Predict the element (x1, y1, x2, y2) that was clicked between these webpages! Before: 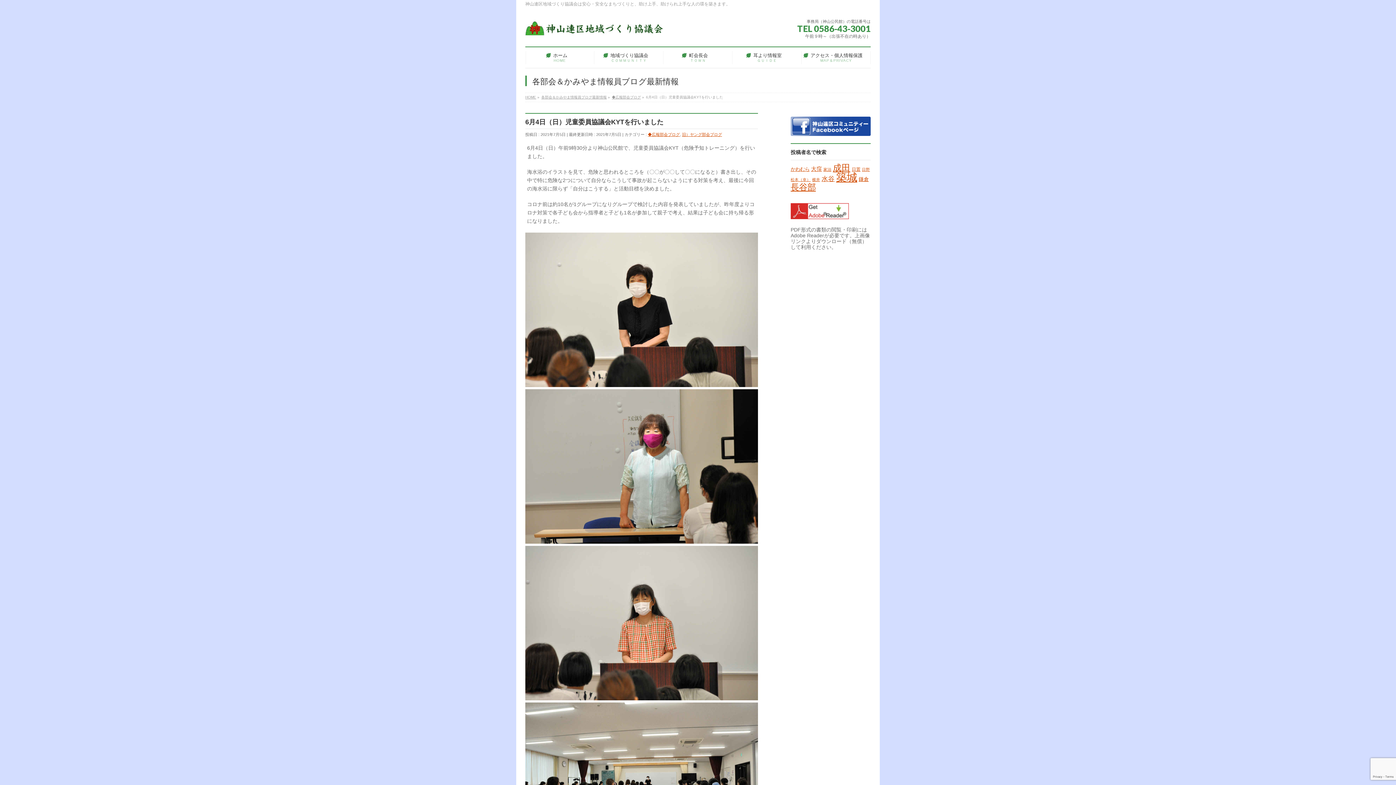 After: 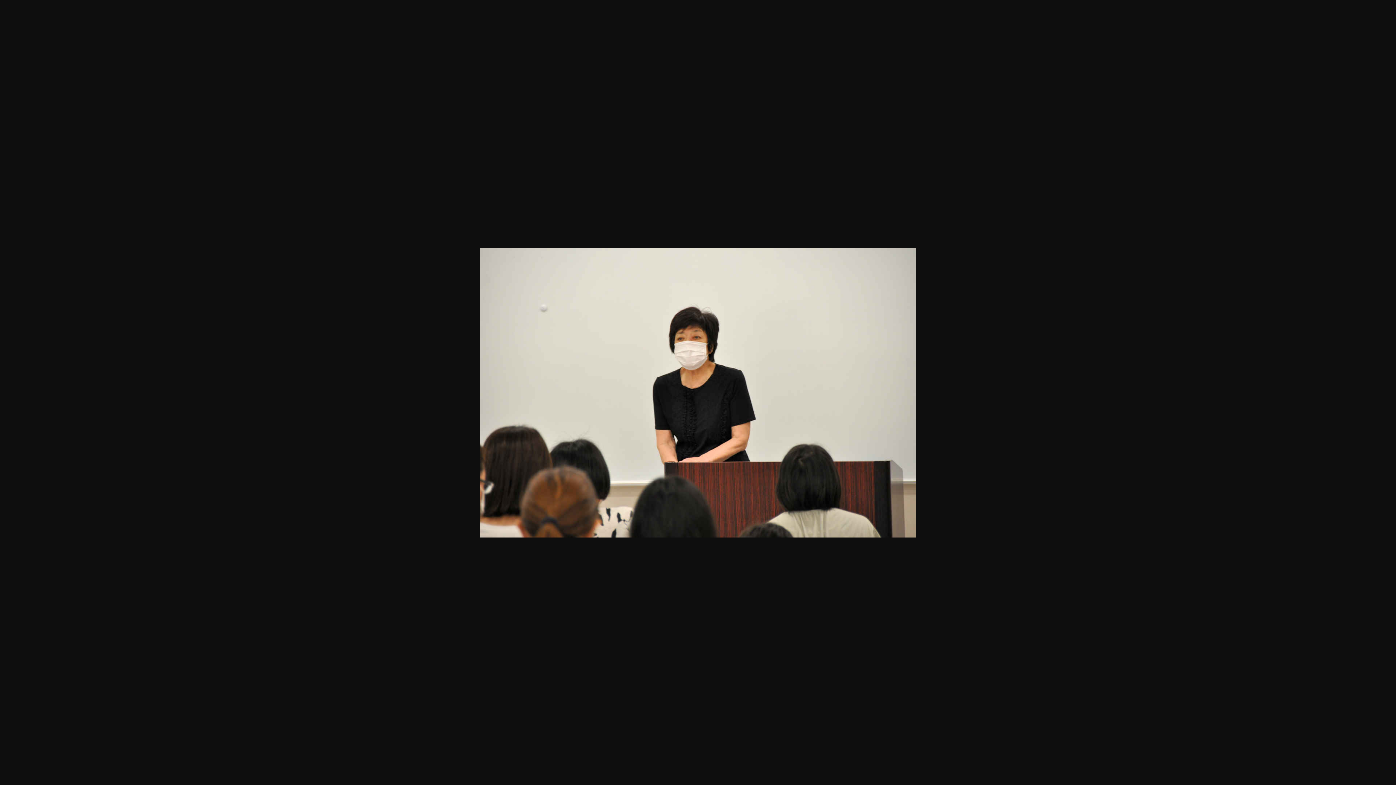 Action: bbox: (525, 232, 758, 387)